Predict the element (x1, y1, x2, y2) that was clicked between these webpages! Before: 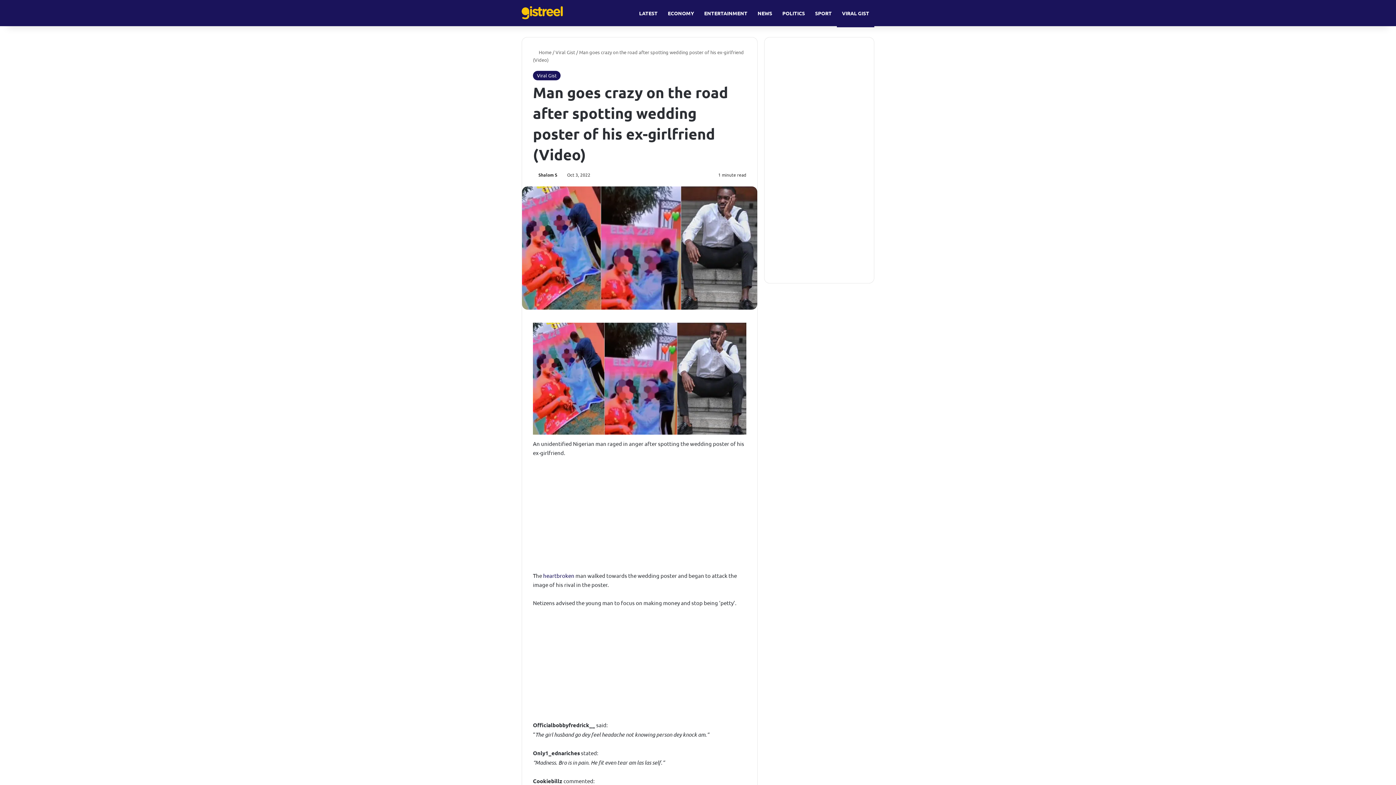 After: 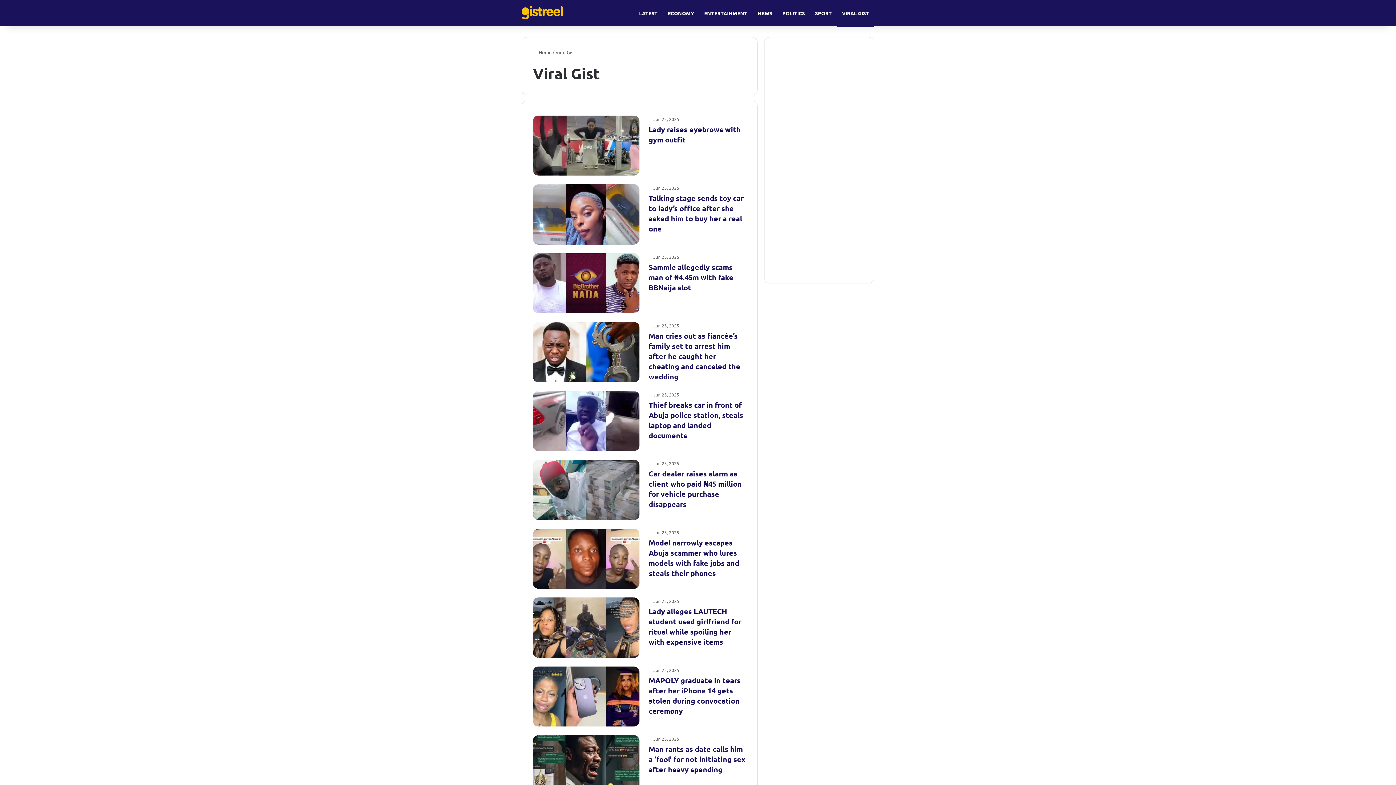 Action: label: Viral Gist bbox: (533, 70, 560, 80)